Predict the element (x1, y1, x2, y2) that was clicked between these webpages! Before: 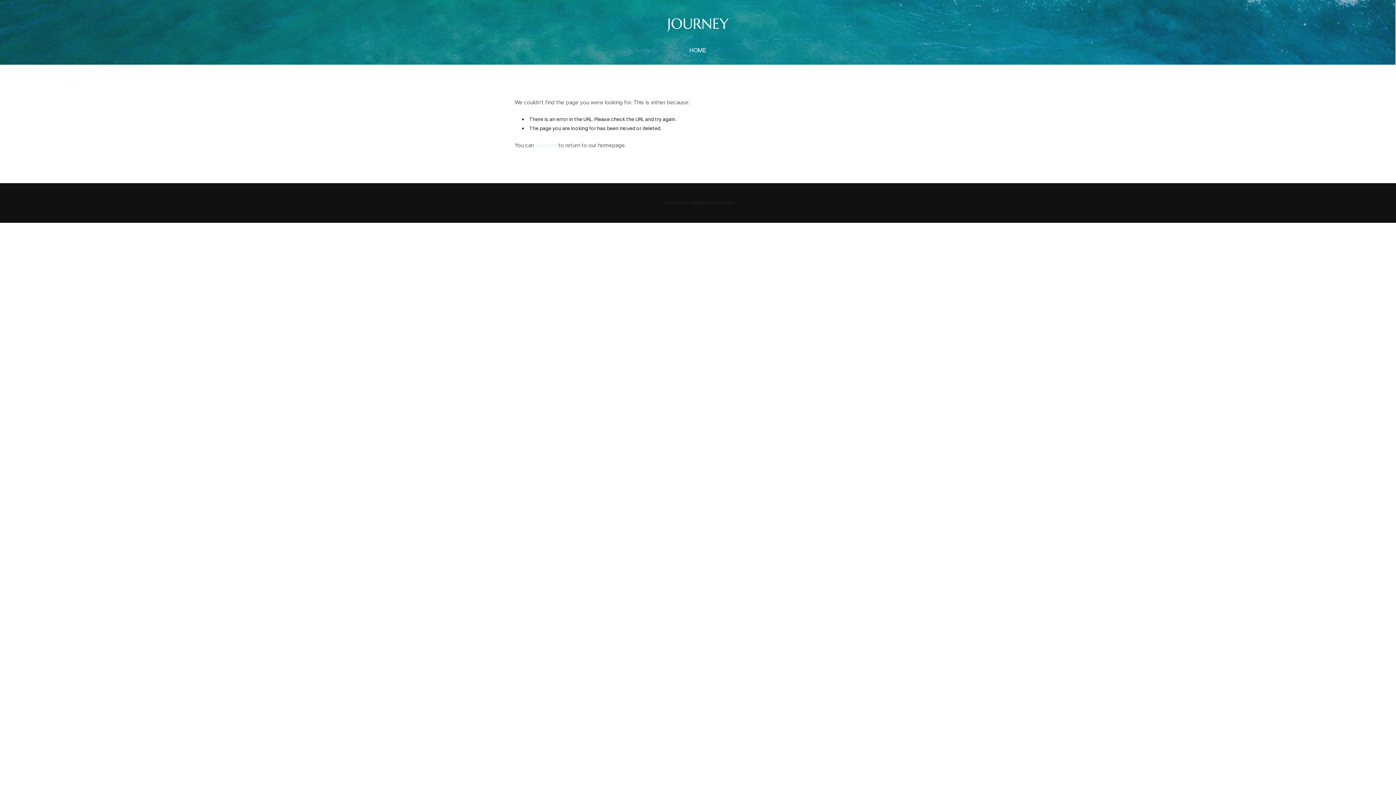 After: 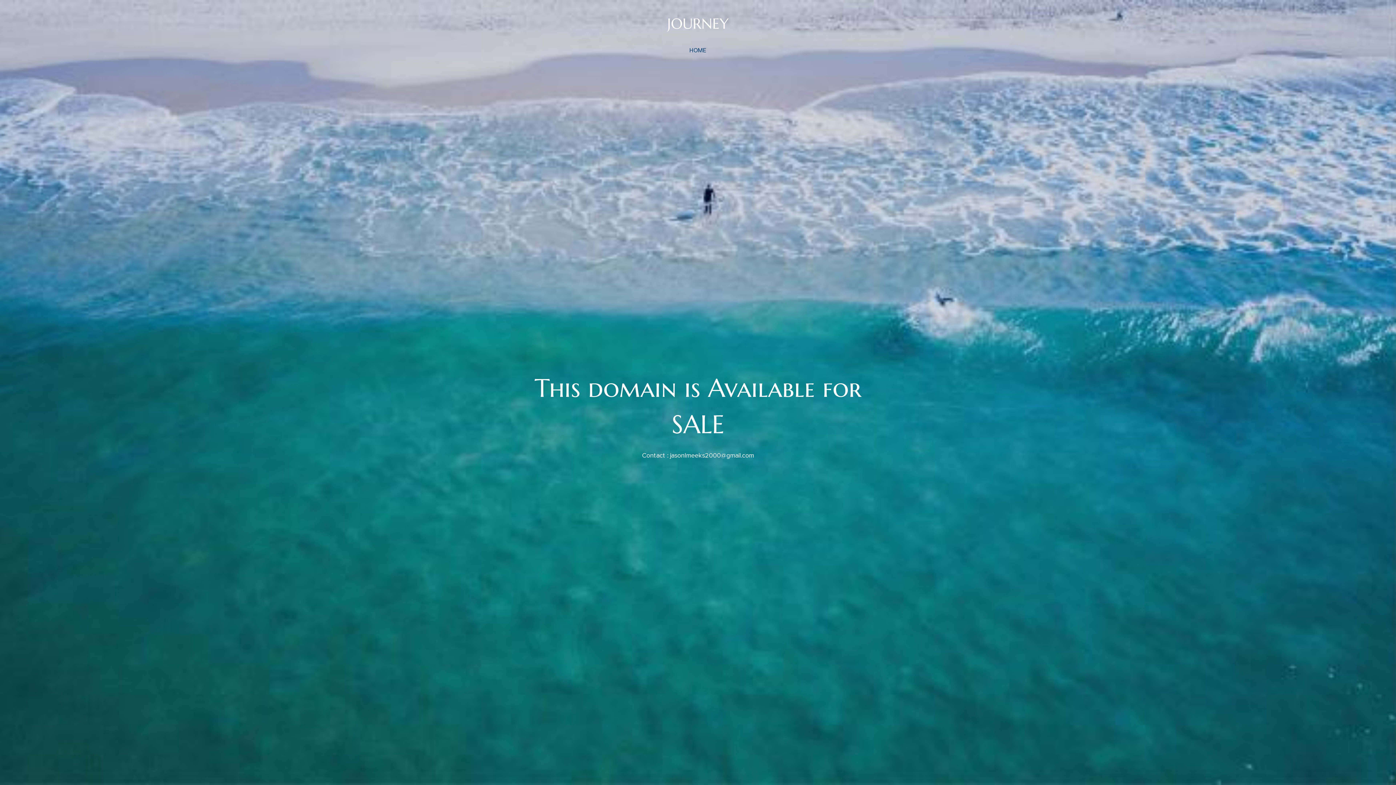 Action: bbox: (686, 43, 709, 57) label: HOME